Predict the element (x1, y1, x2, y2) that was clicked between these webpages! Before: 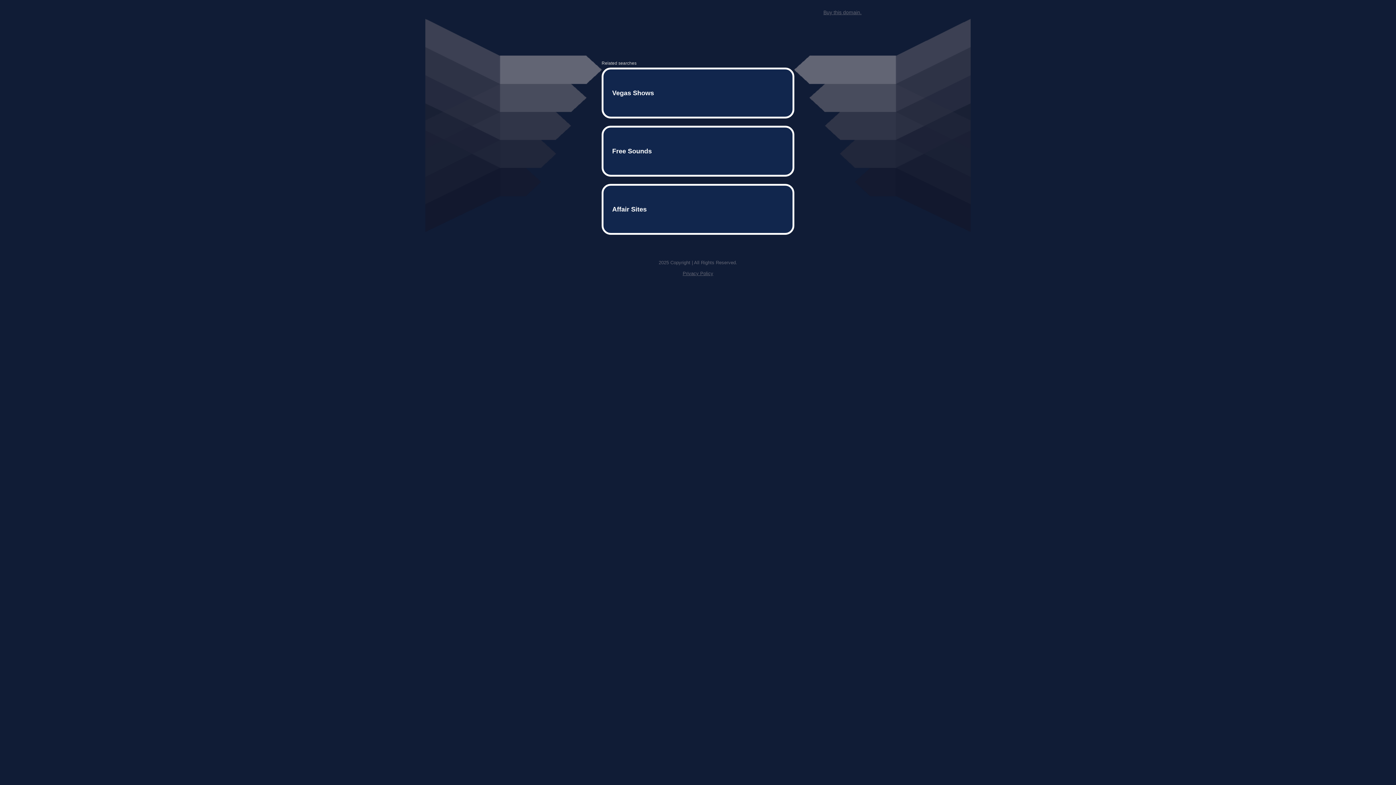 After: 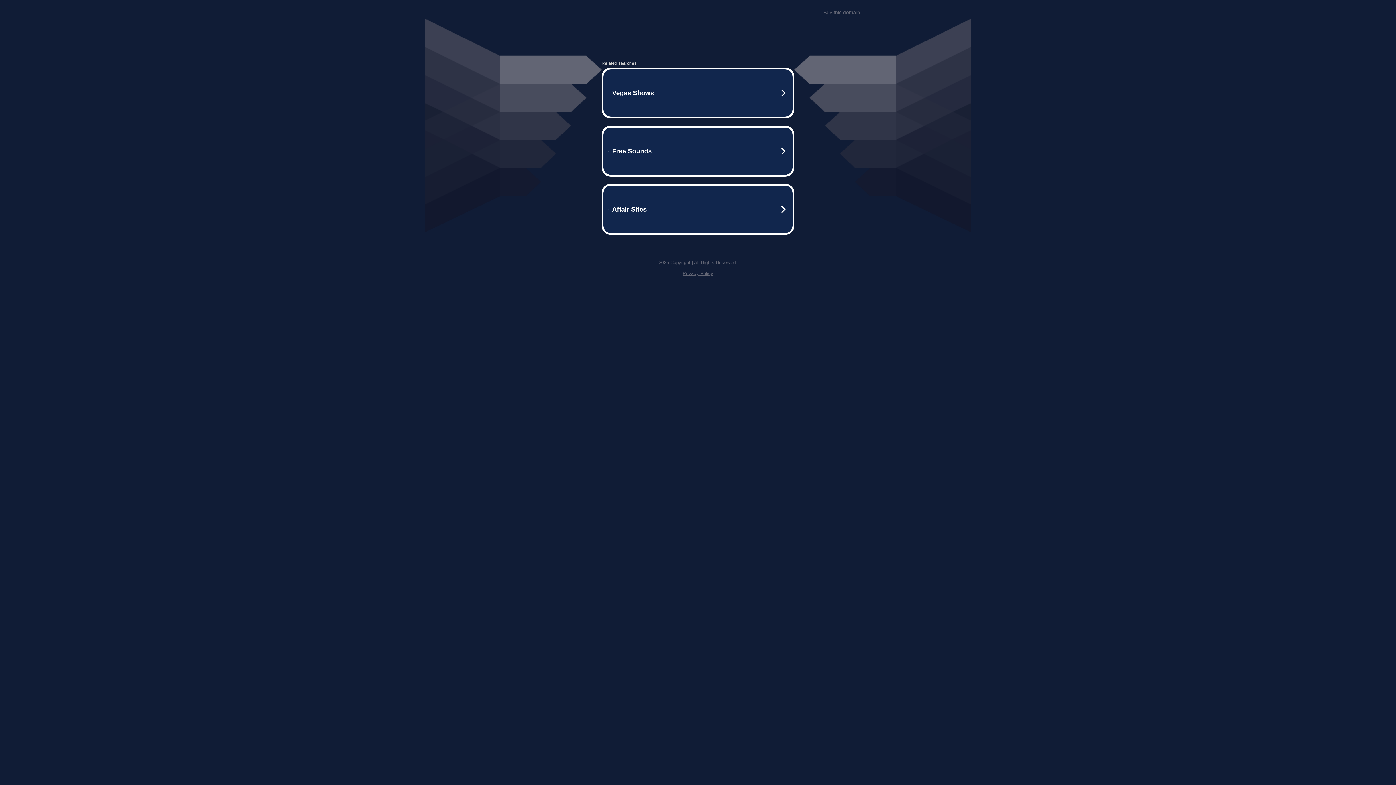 Action: bbox: (823, 9, 861, 15) label: Buy this domain.